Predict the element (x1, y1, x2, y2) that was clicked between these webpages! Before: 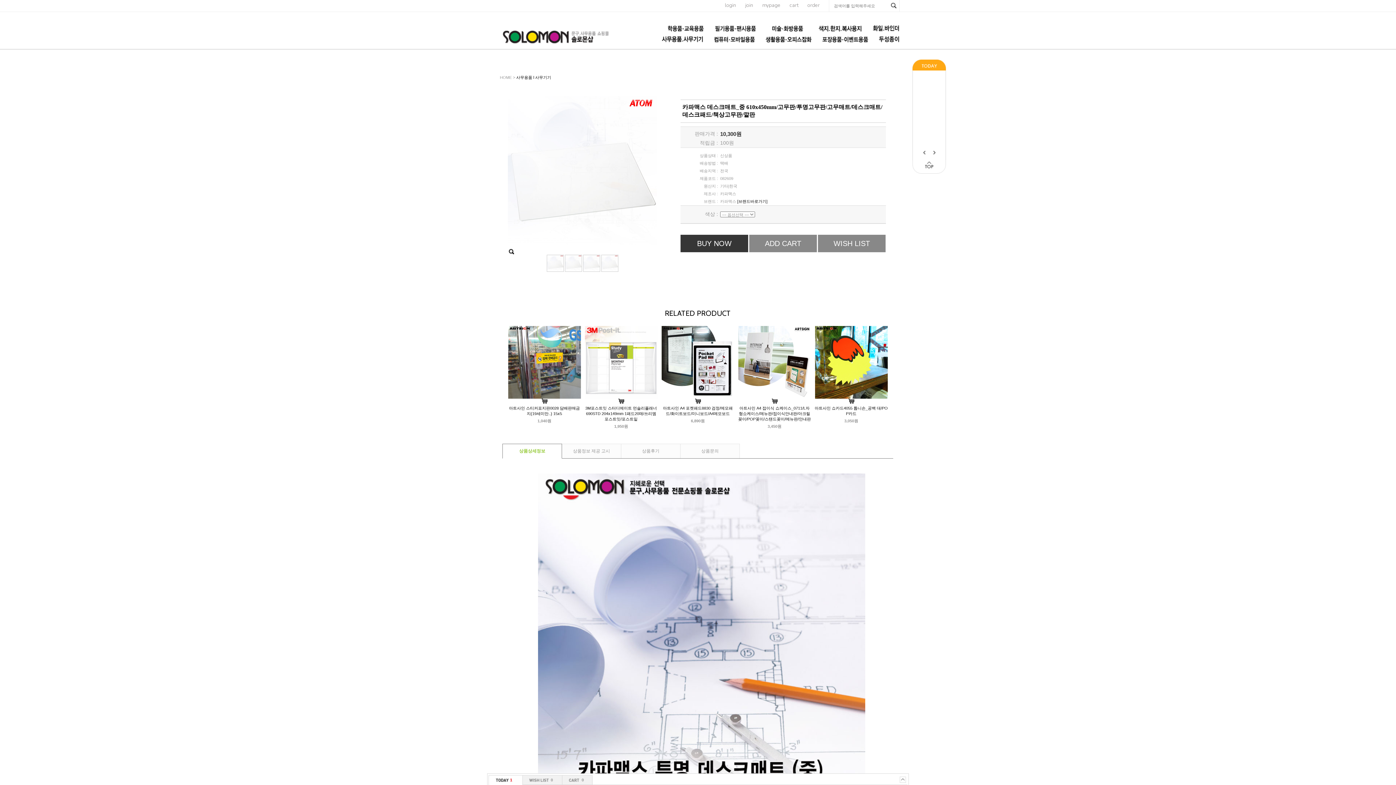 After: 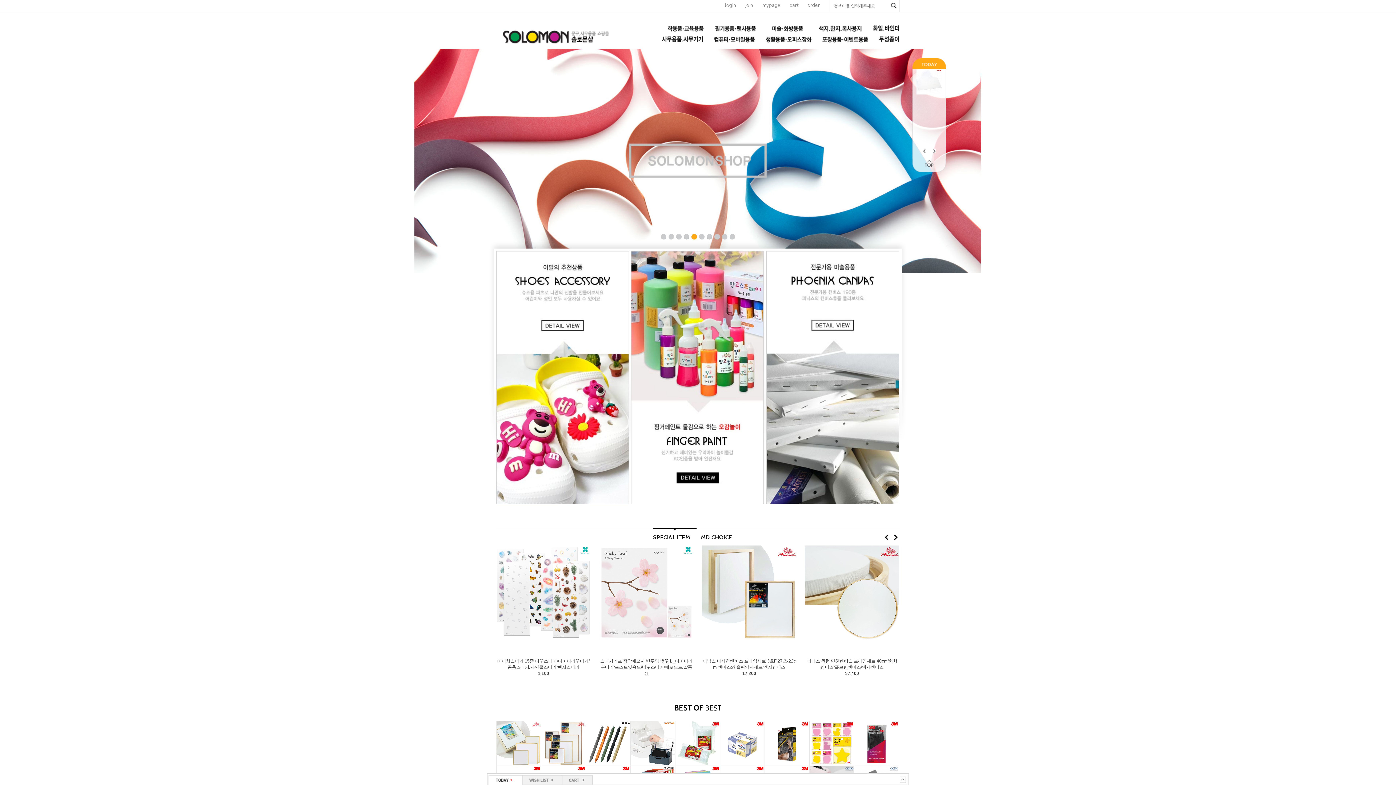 Action: bbox: (496, 44, 627, 48)